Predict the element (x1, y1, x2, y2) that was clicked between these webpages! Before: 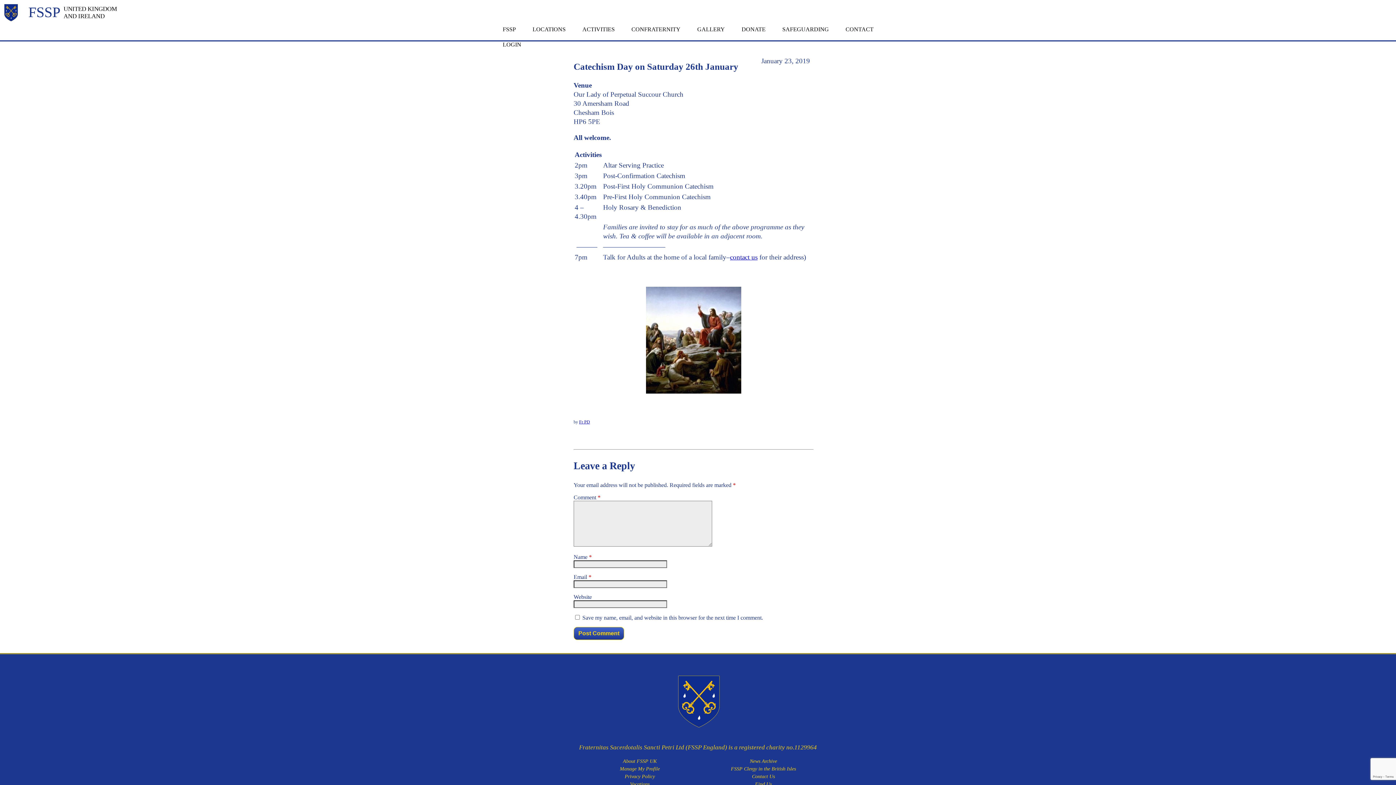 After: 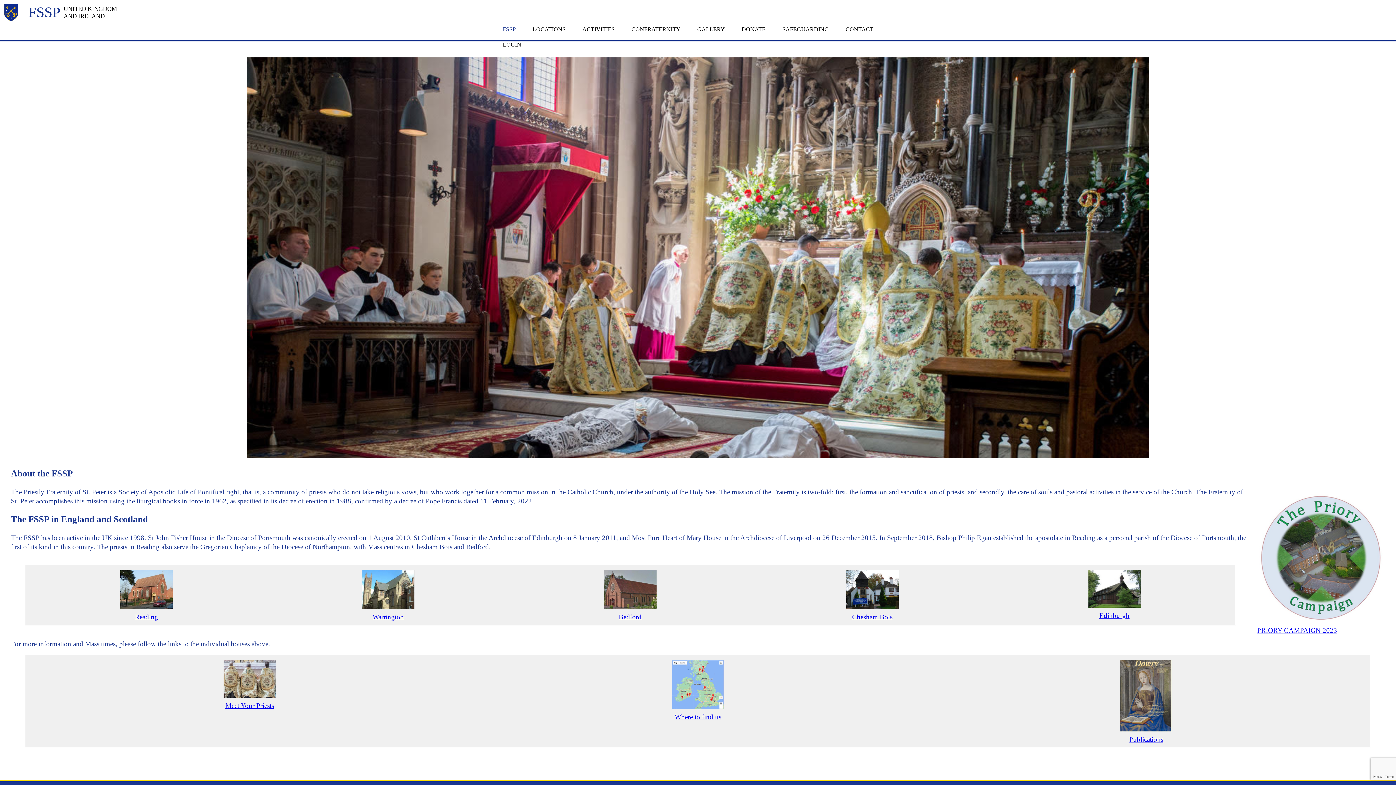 Action: bbox: (498, 21, 520, 37) label: FSSP